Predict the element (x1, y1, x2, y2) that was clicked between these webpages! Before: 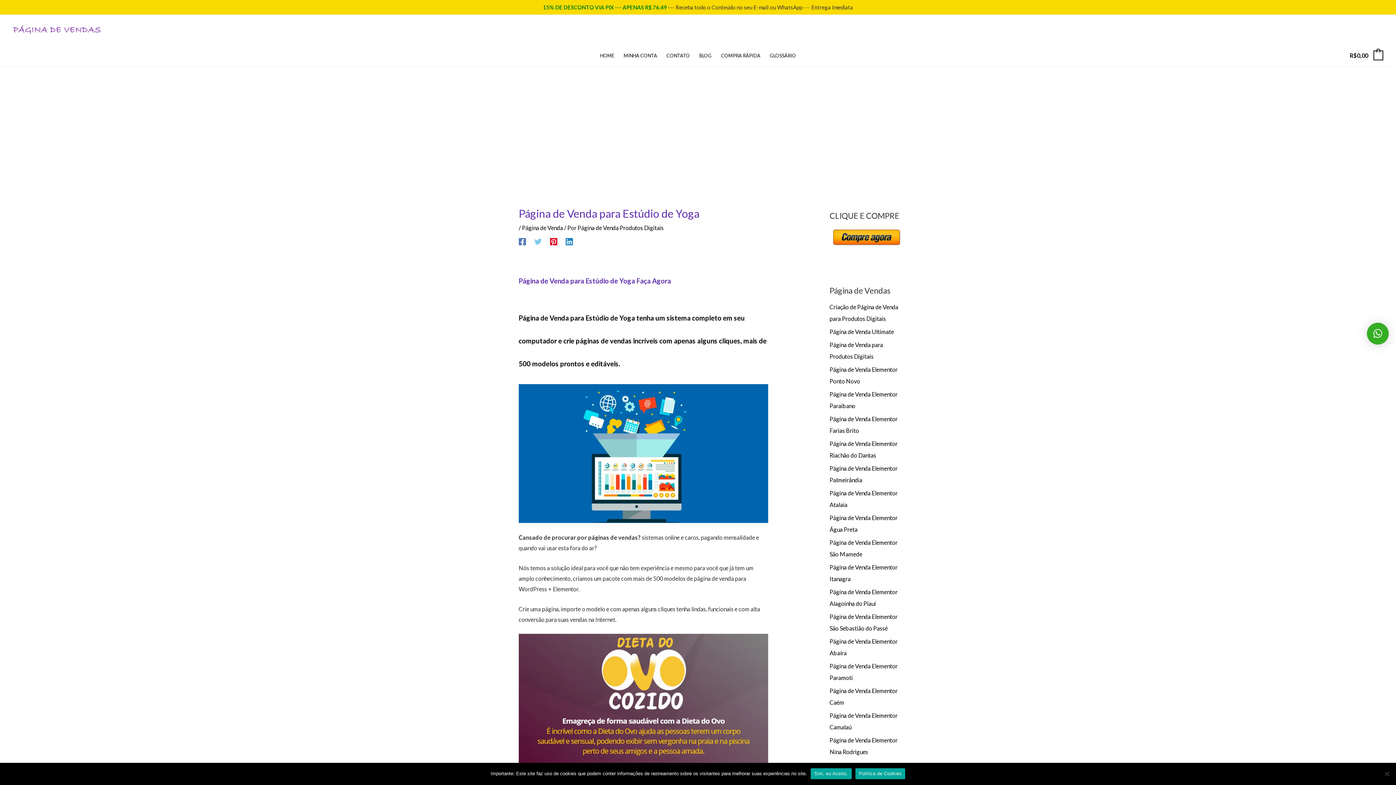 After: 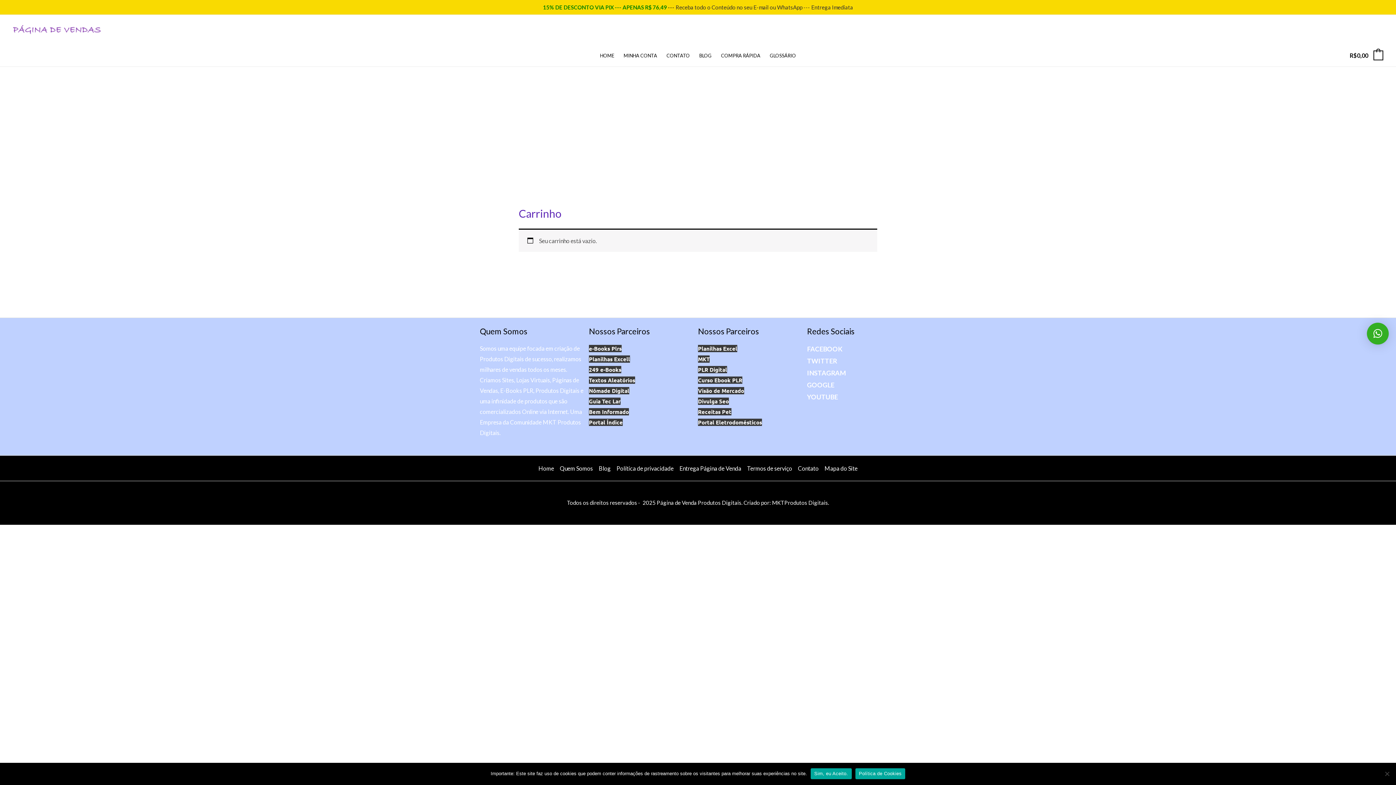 Action: label: View Shopping Cart, empty bbox: (1349, 47, 1383, 63)